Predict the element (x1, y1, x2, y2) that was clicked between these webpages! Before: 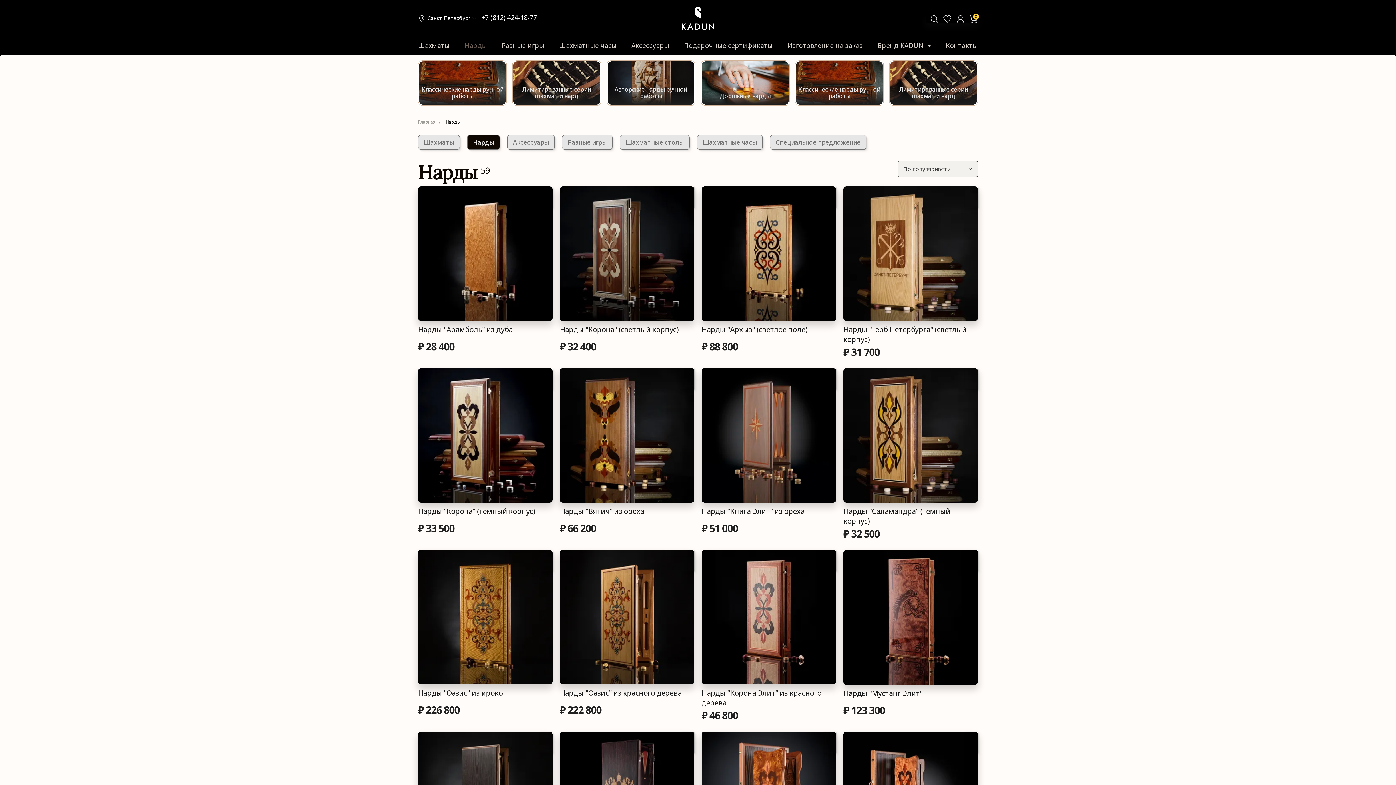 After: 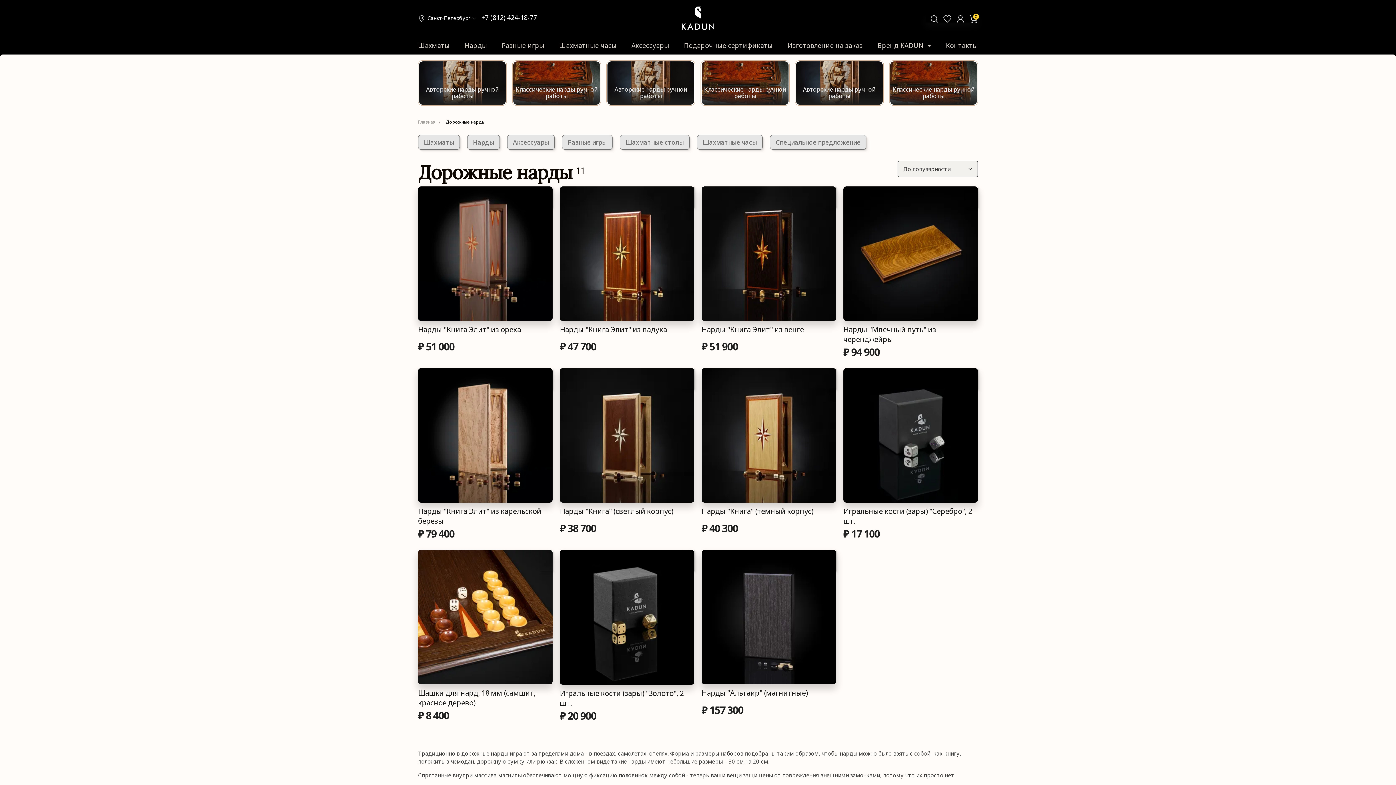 Action: bbox: (908, 92, 959, 100) label: Дорожные нарды